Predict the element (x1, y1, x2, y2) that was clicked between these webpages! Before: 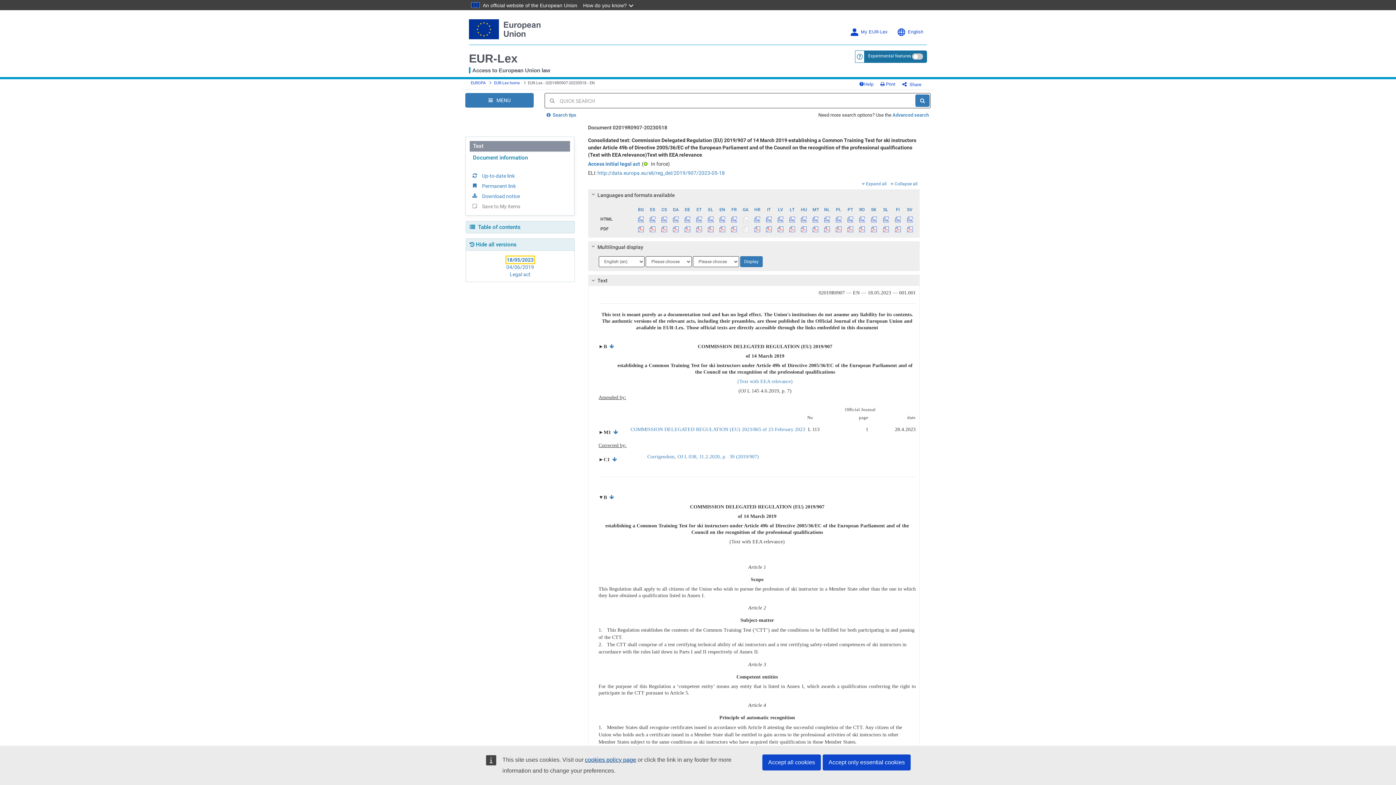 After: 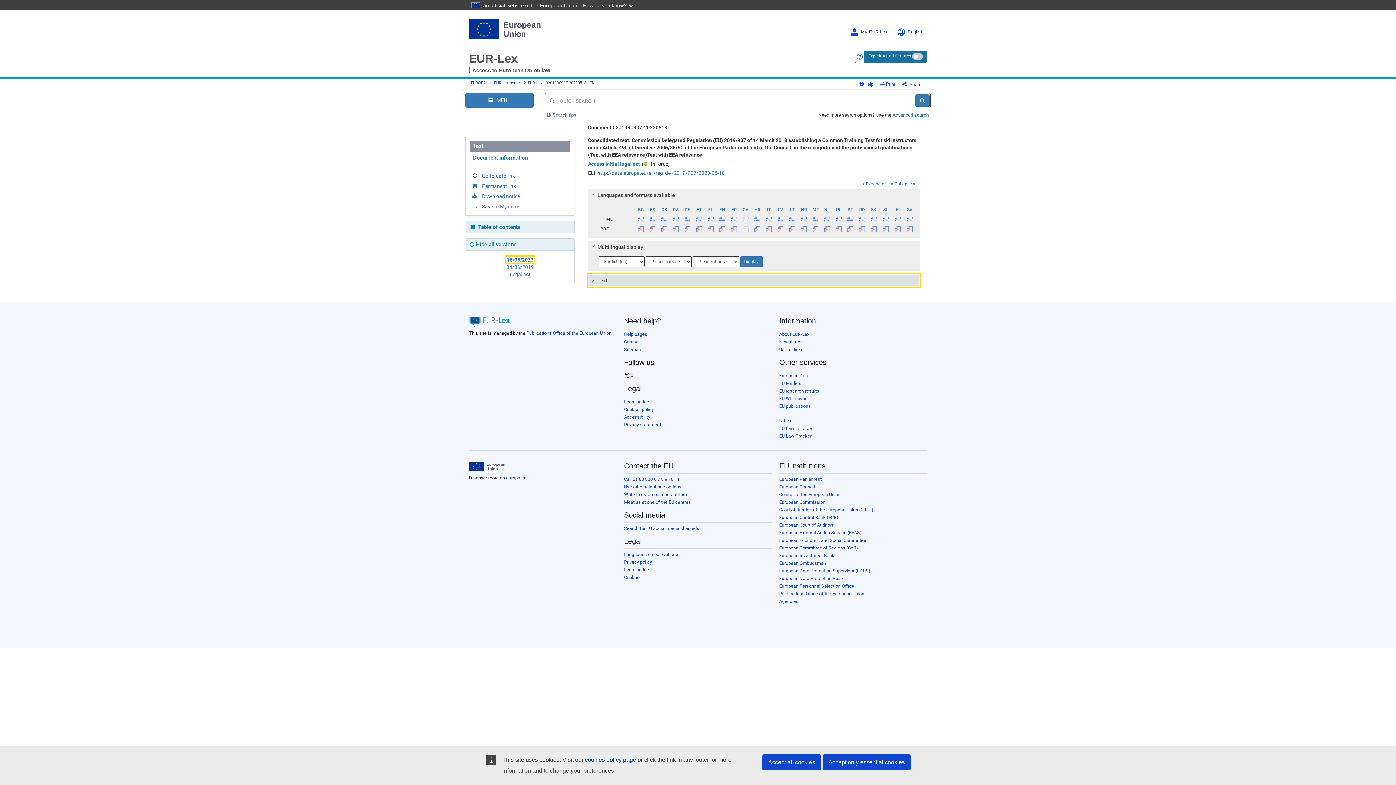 Action: bbox: (588, 275, 919, 286) label: Text